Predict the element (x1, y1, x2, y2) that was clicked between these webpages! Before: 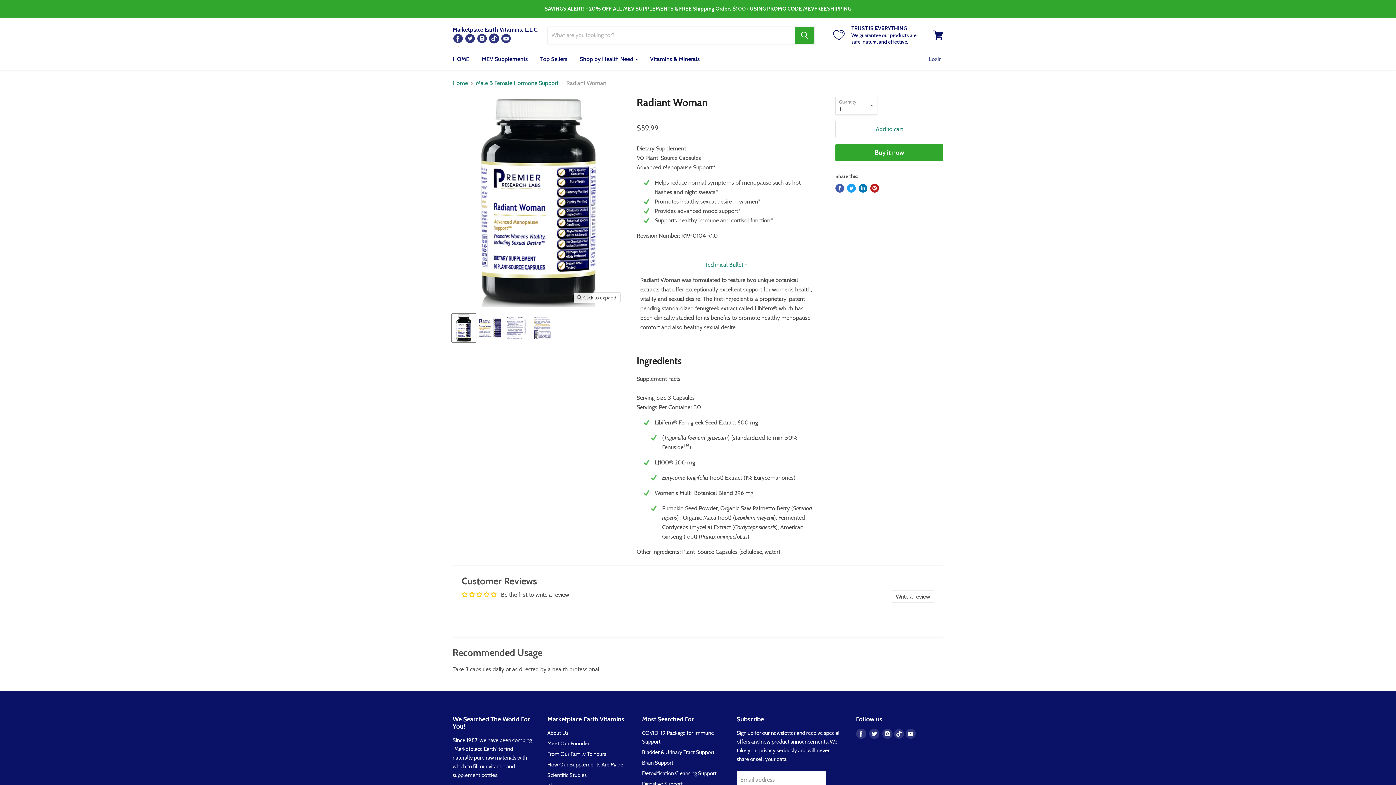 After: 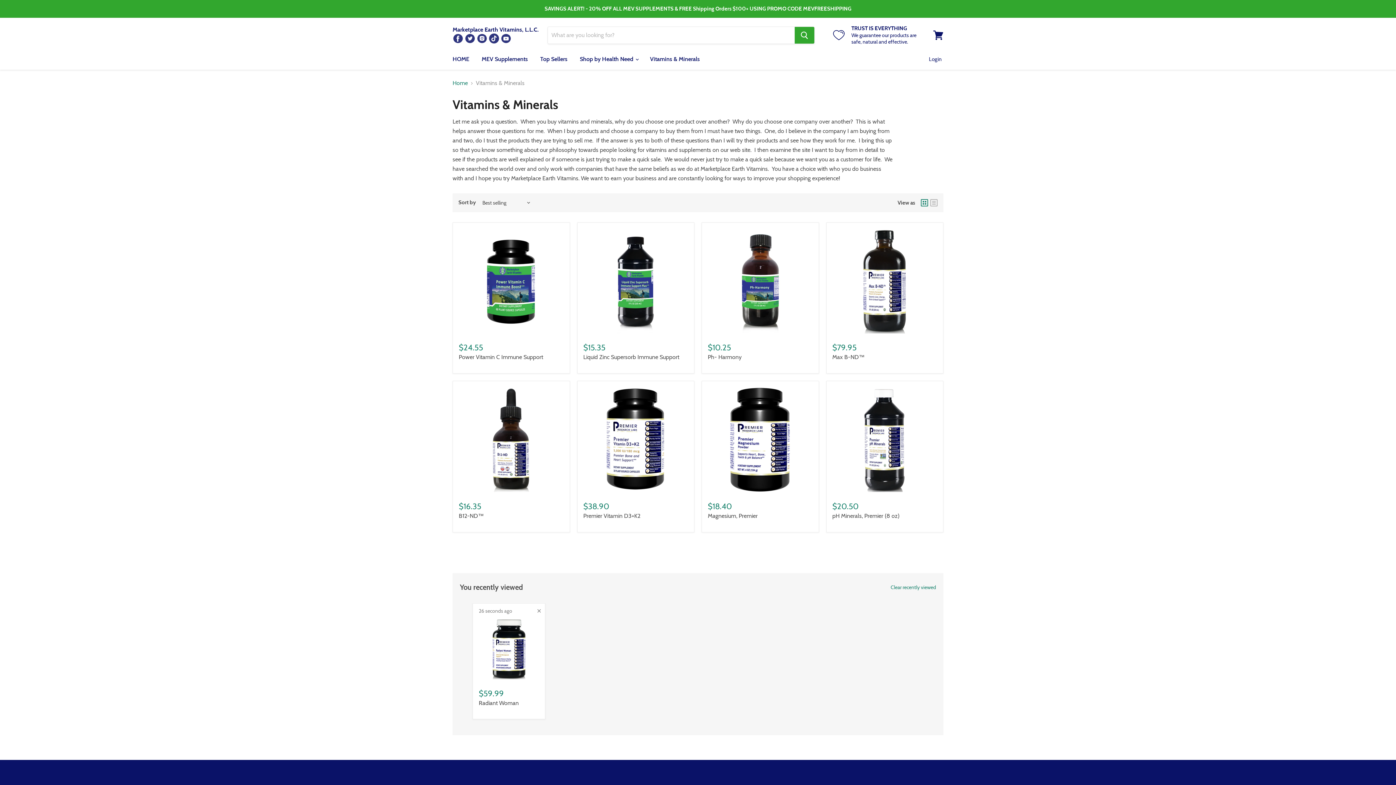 Action: label: Vitamins & Minerals bbox: (644, 51, 705, 66)